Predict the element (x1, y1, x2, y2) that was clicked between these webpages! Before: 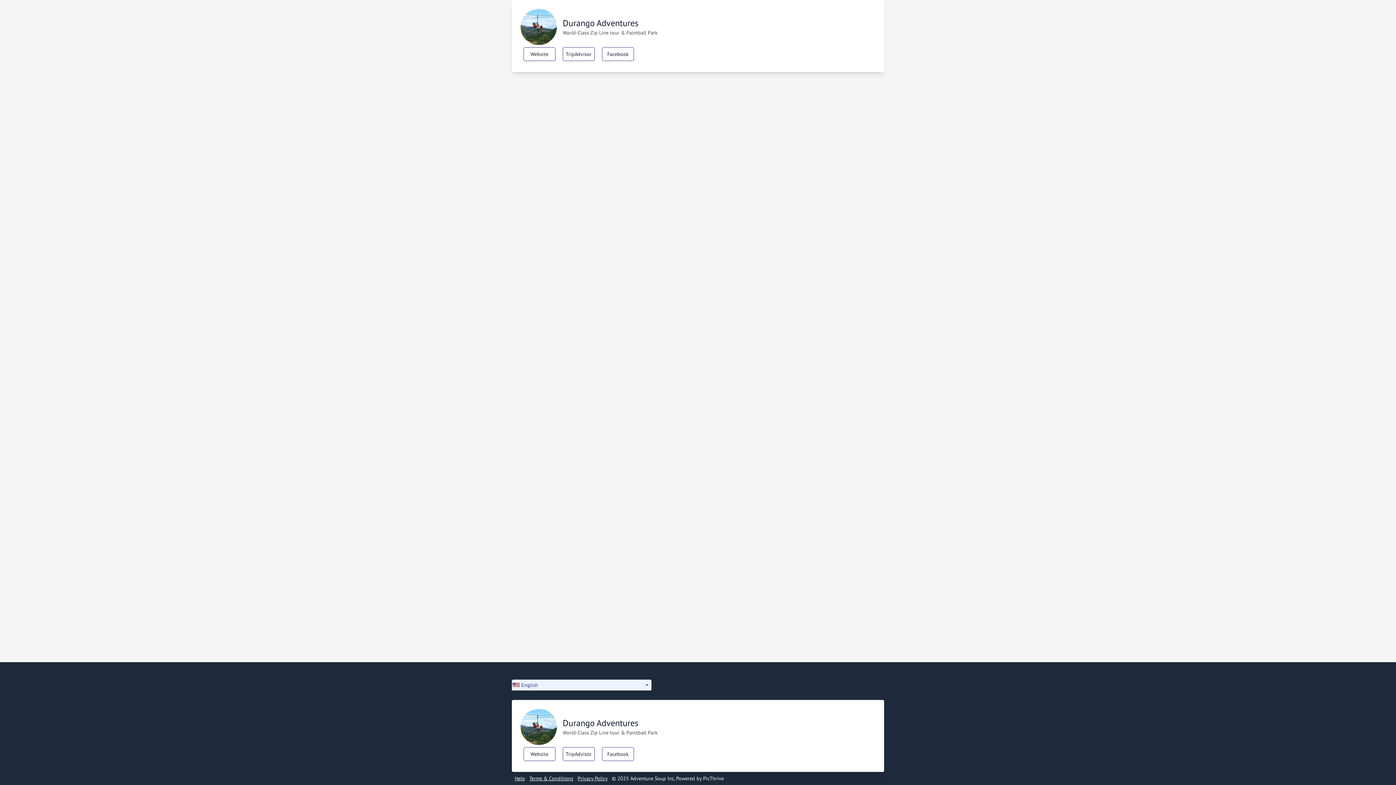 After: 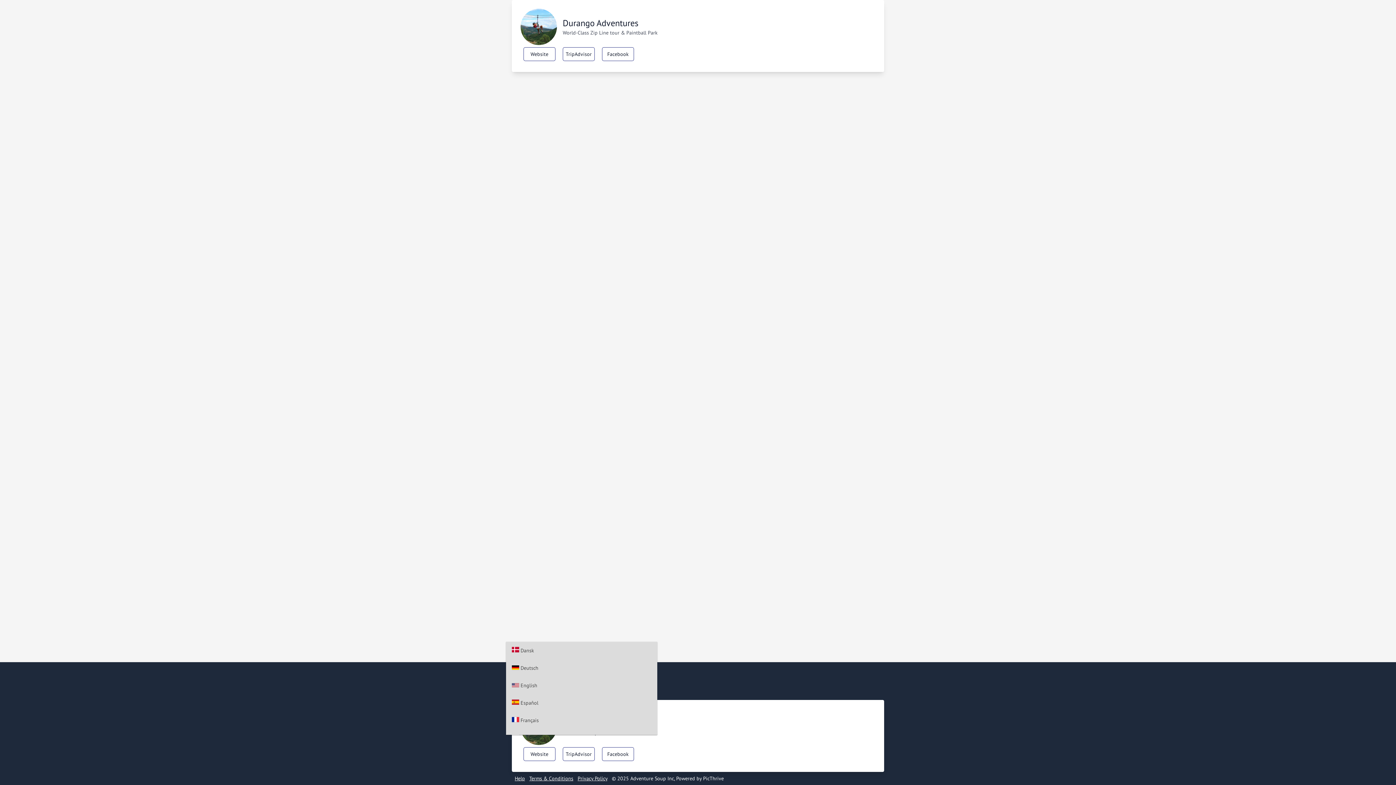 Action: label:  English bbox: (512, 680, 651, 690)